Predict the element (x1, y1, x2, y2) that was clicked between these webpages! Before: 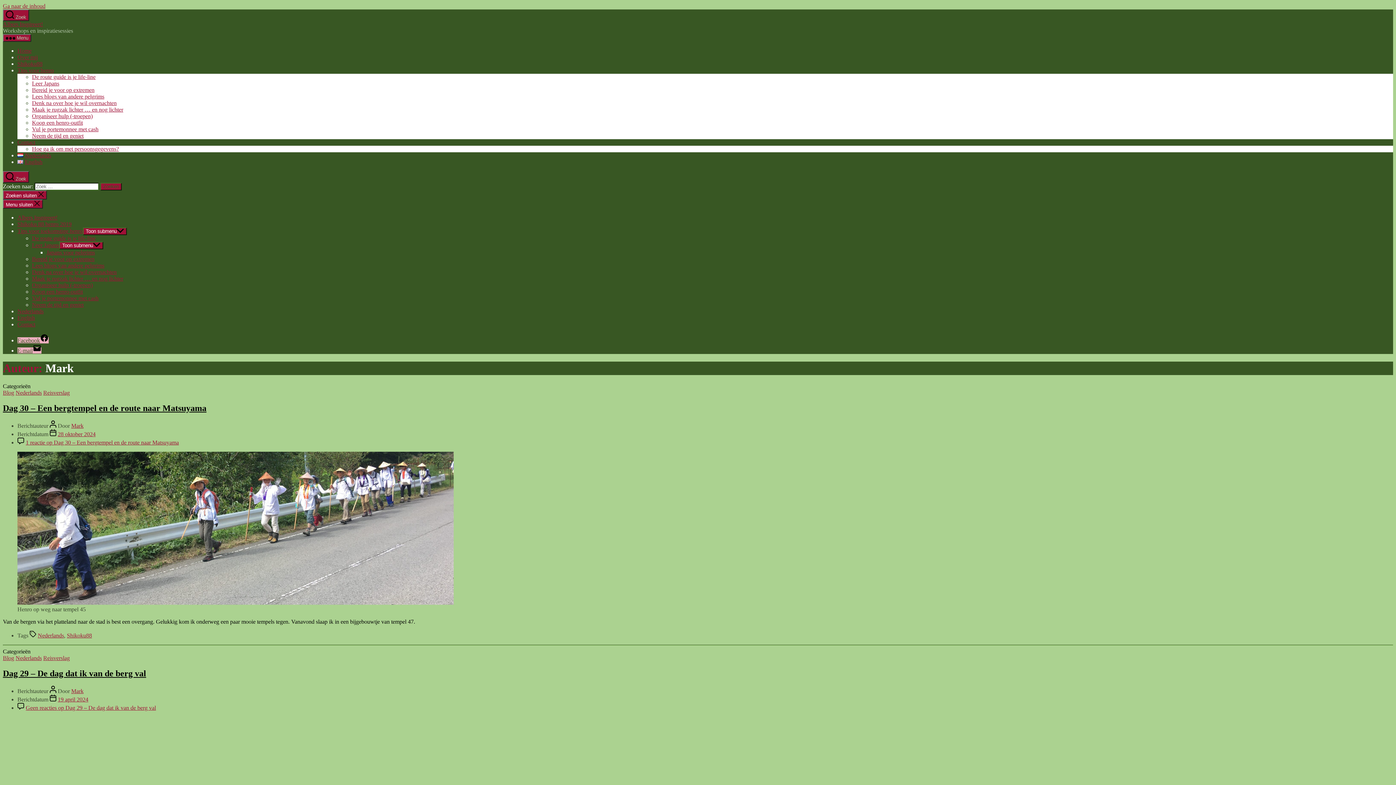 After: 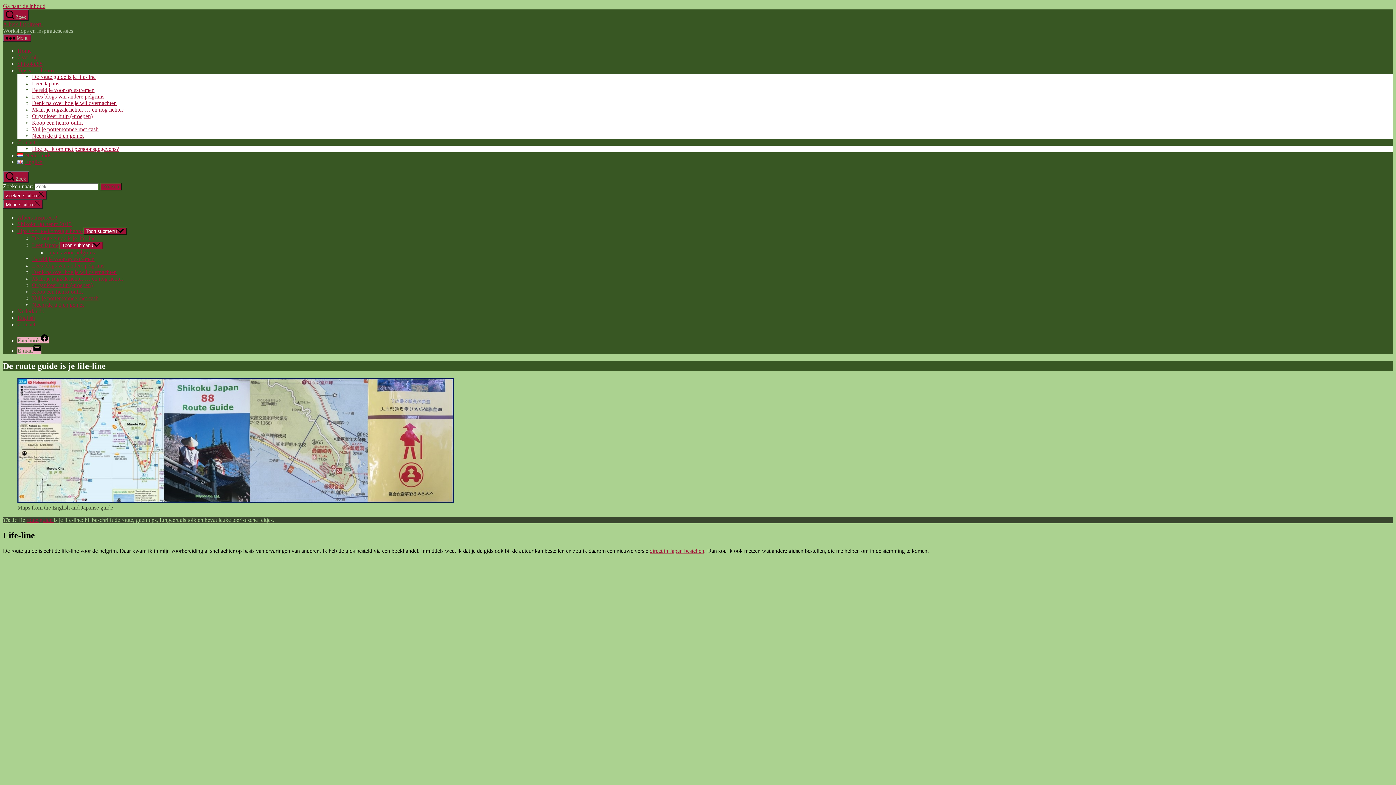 Action: label: De route guide is je life-line bbox: (32, 235, 95, 241)